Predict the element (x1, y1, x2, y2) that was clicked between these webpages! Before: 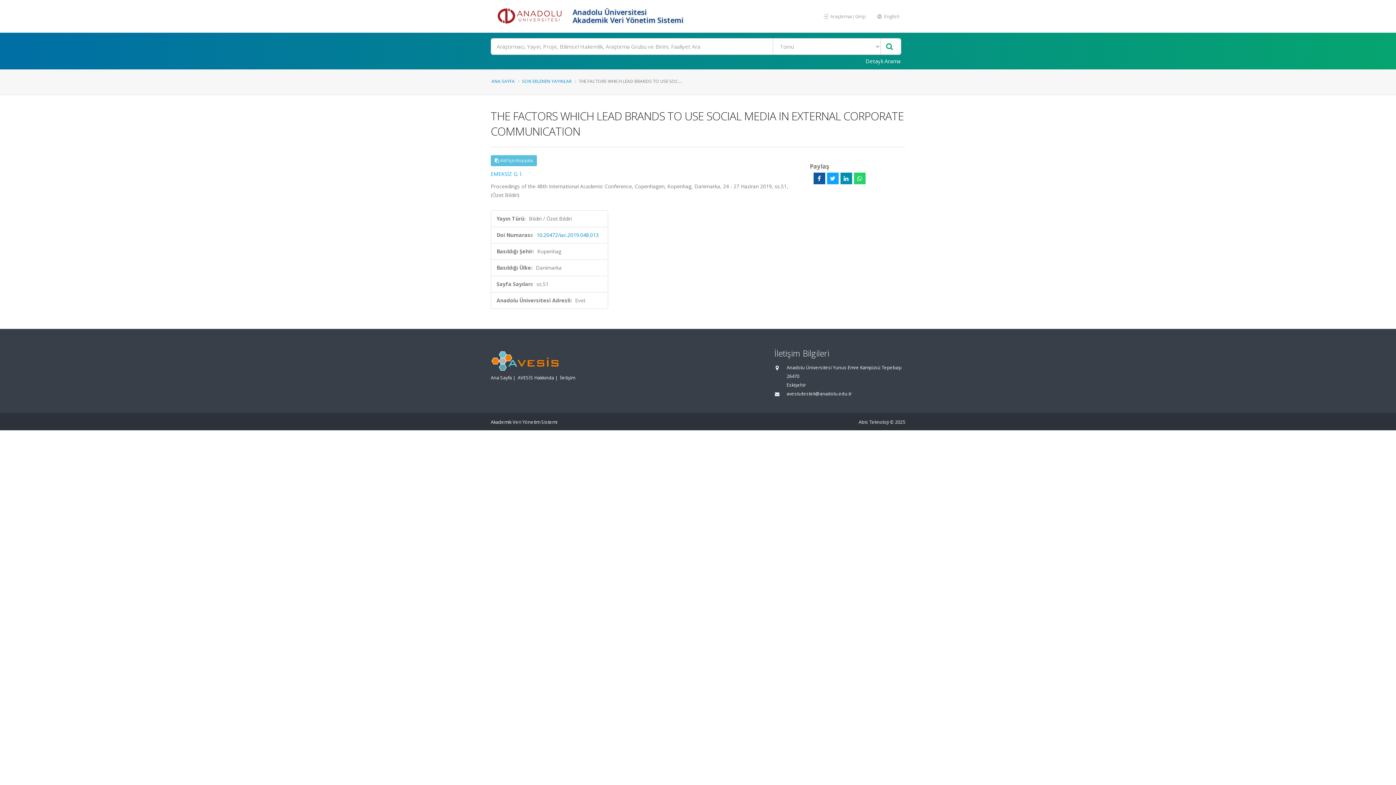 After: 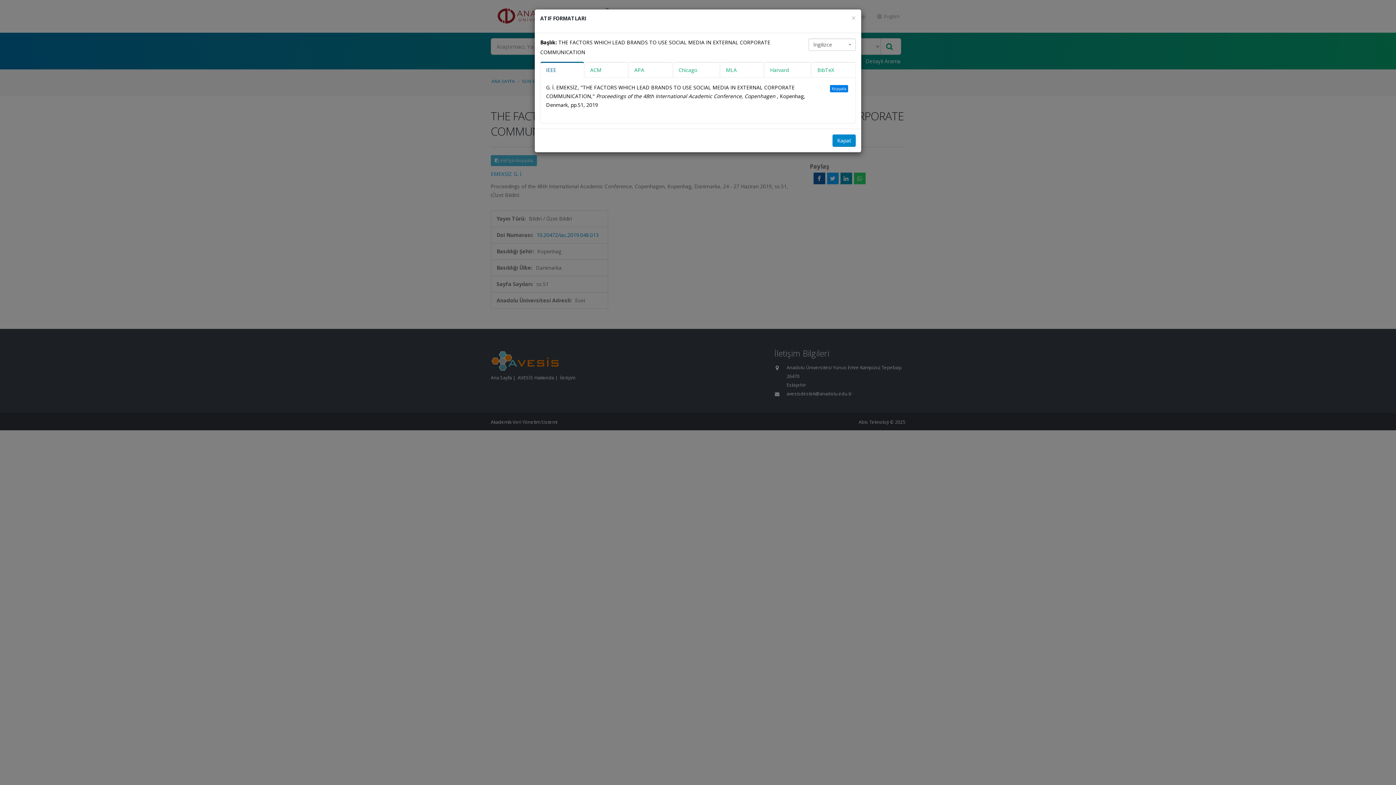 Action: bbox: (490, 155, 537, 166) label:  Atıf İçin Kopyala